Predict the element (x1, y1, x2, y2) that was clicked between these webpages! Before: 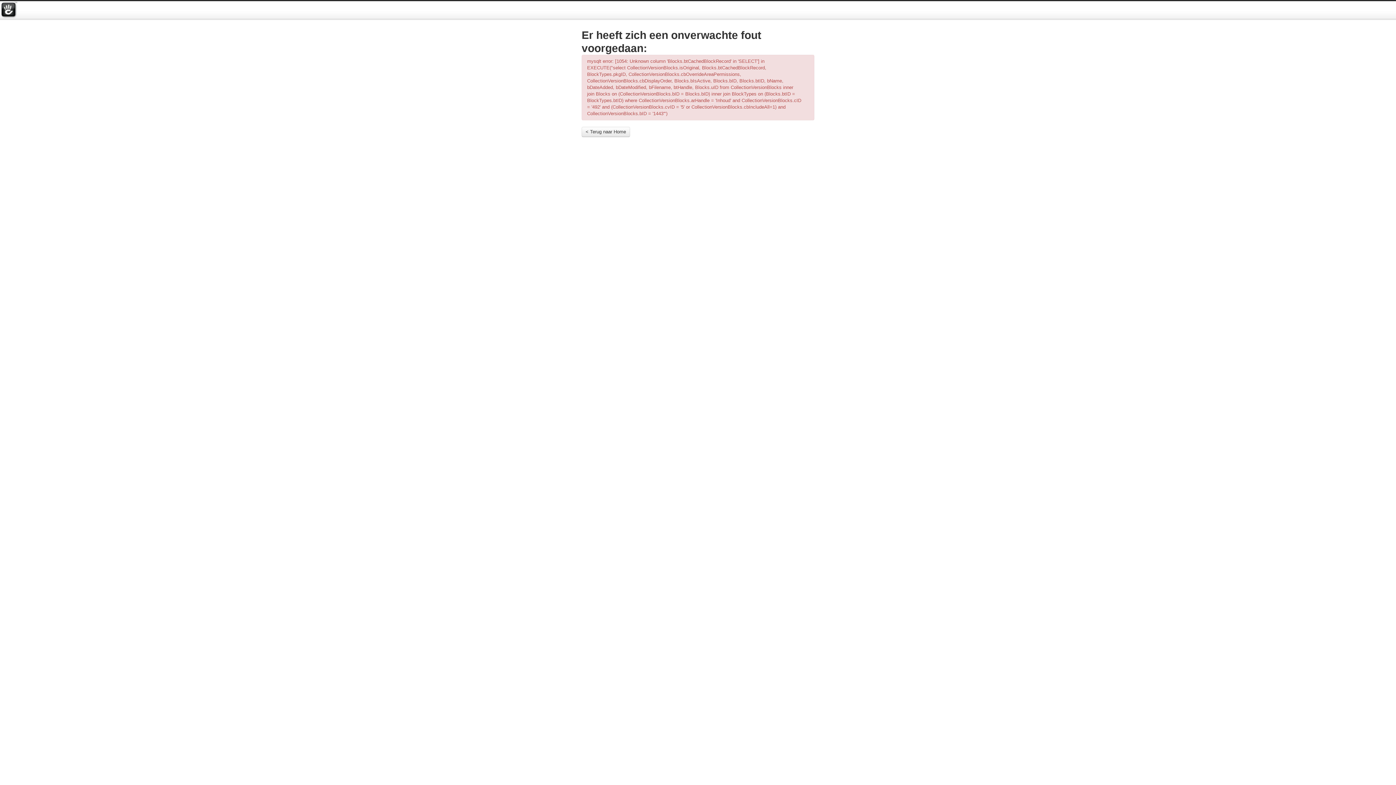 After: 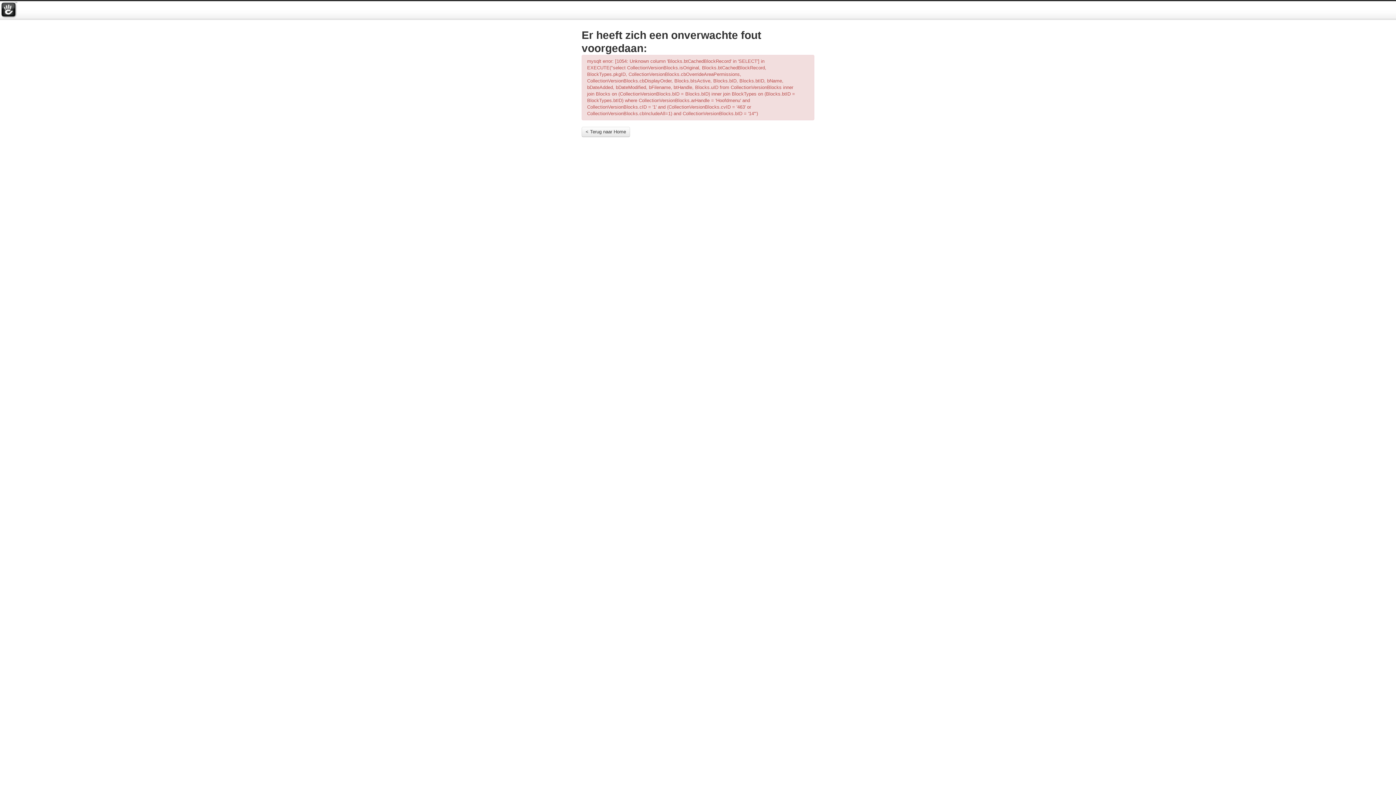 Action: bbox: (581, 126, 630, 137) label: < Terug naar Home